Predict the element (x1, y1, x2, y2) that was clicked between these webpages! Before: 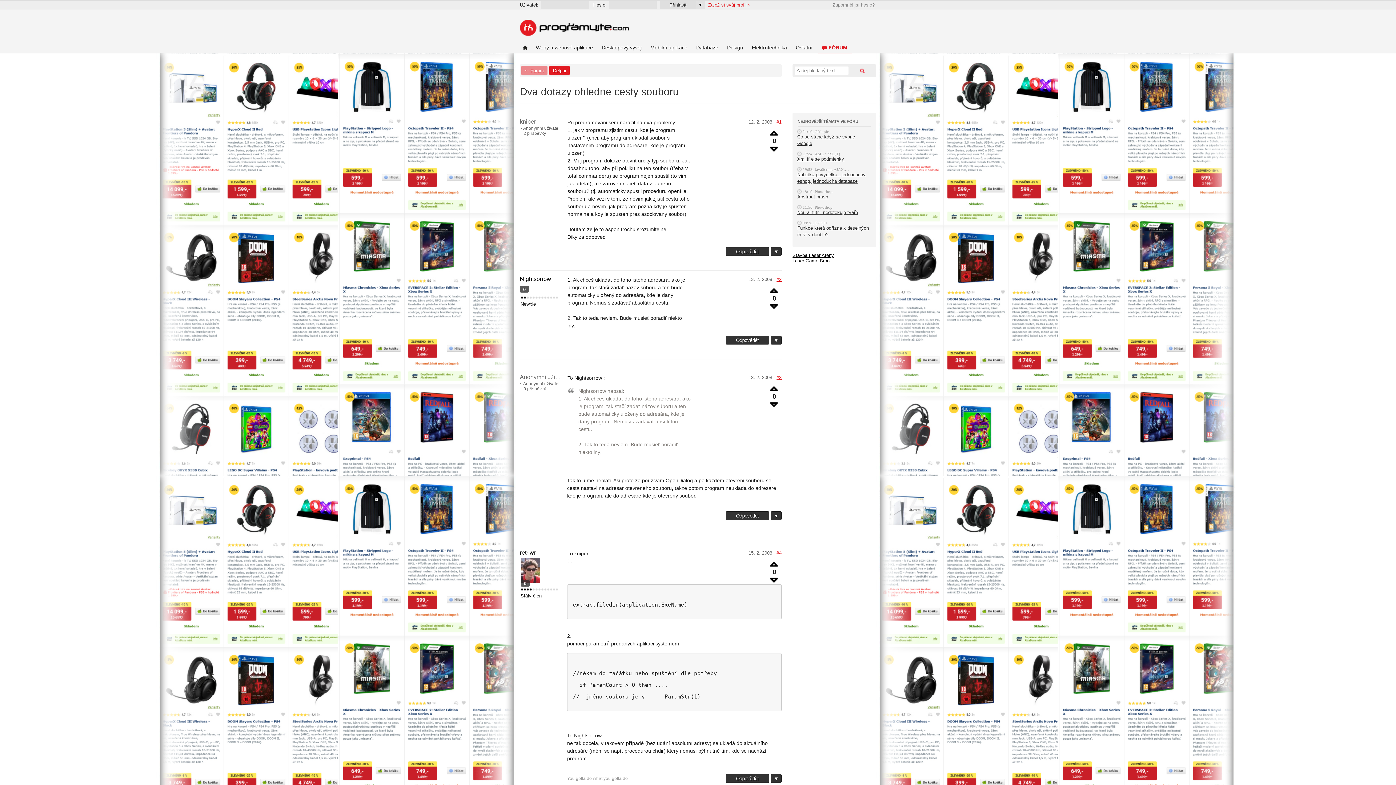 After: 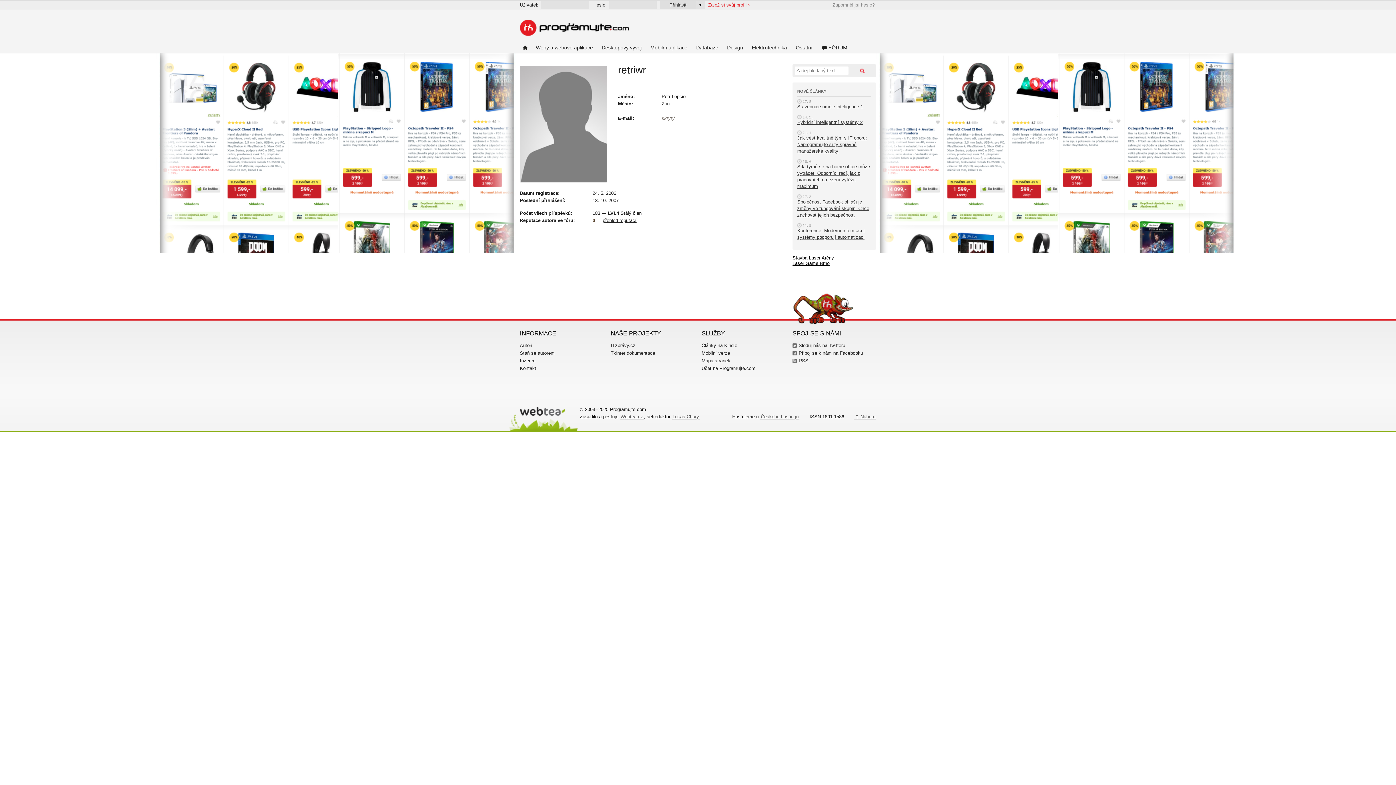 Action: bbox: (520, 558, 549, 584)